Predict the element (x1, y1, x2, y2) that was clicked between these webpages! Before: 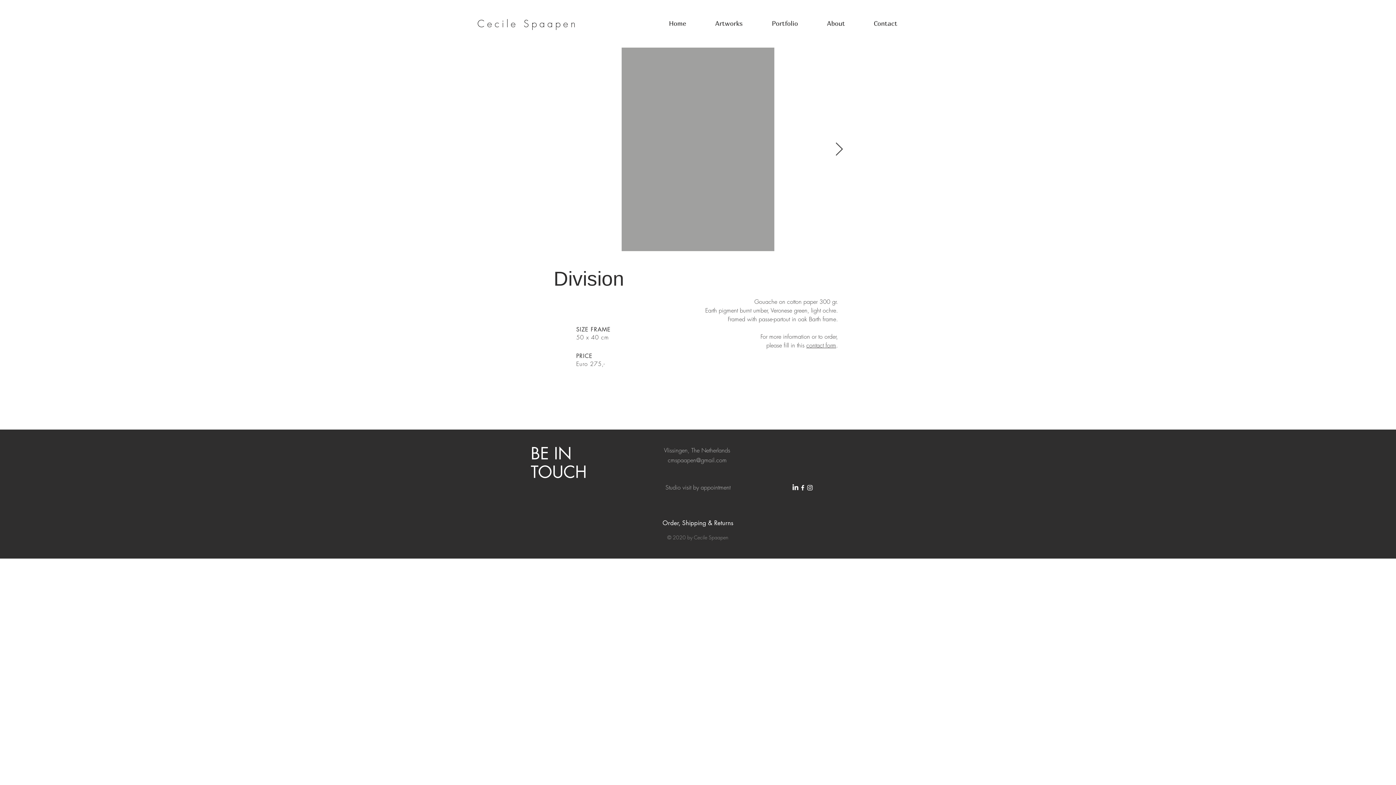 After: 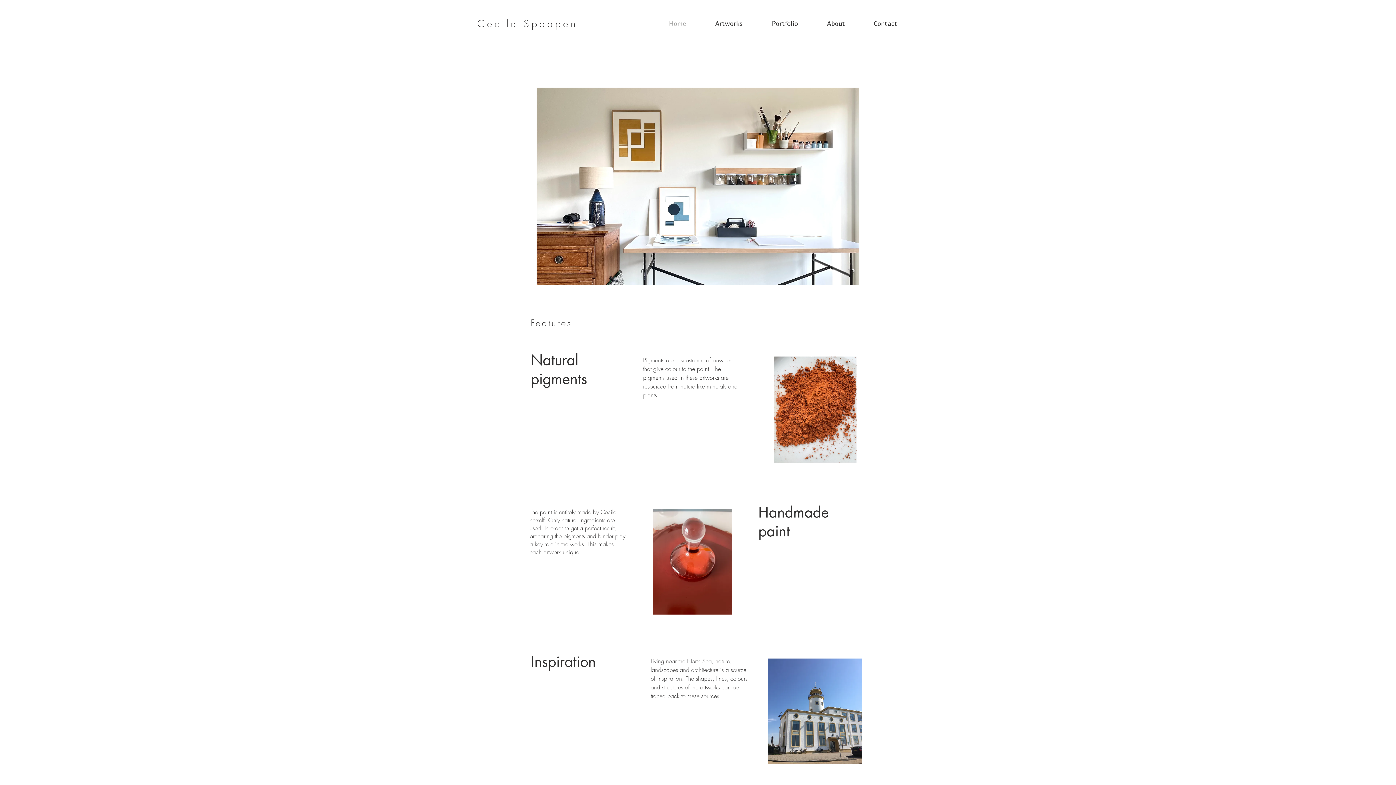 Action: label: Cecile Spaapen bbox: (477, 17, 578, 30)